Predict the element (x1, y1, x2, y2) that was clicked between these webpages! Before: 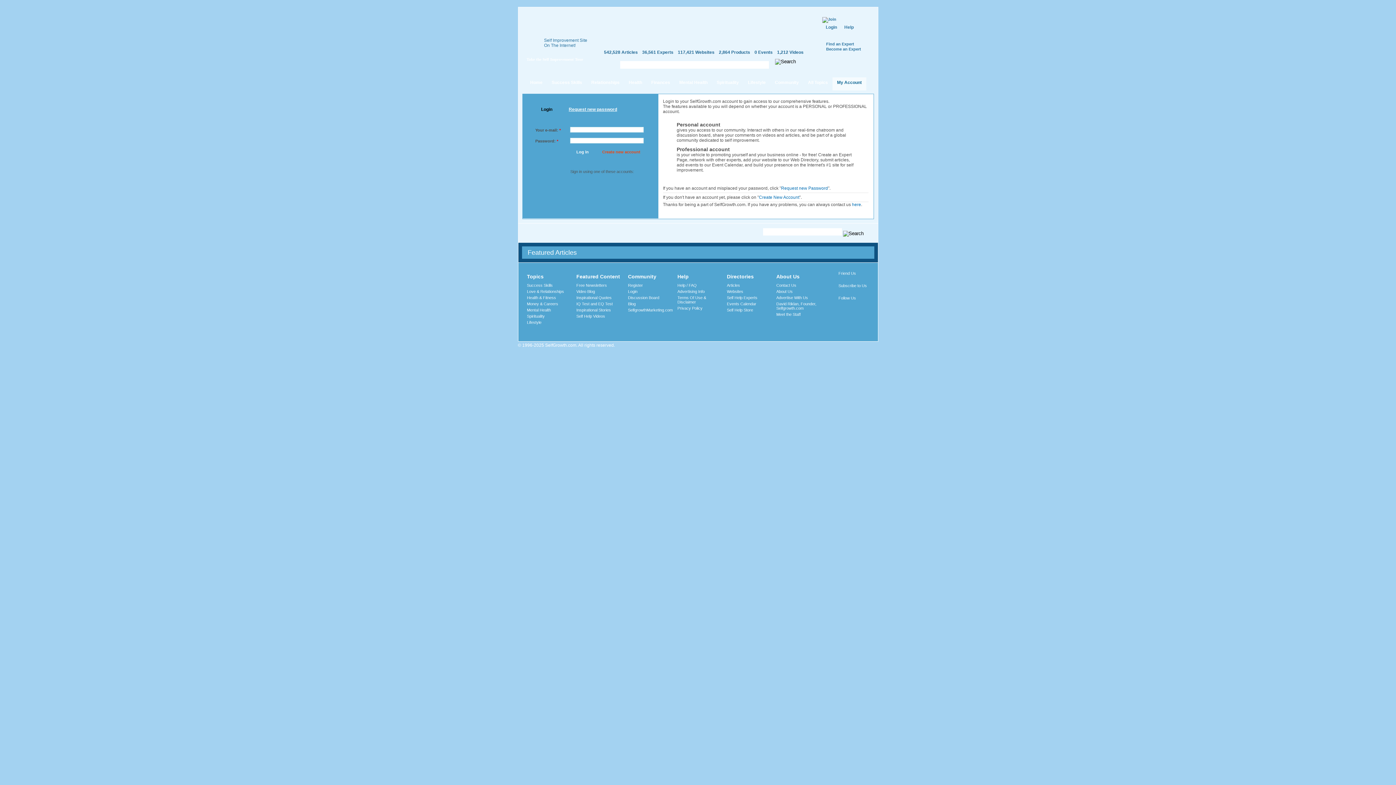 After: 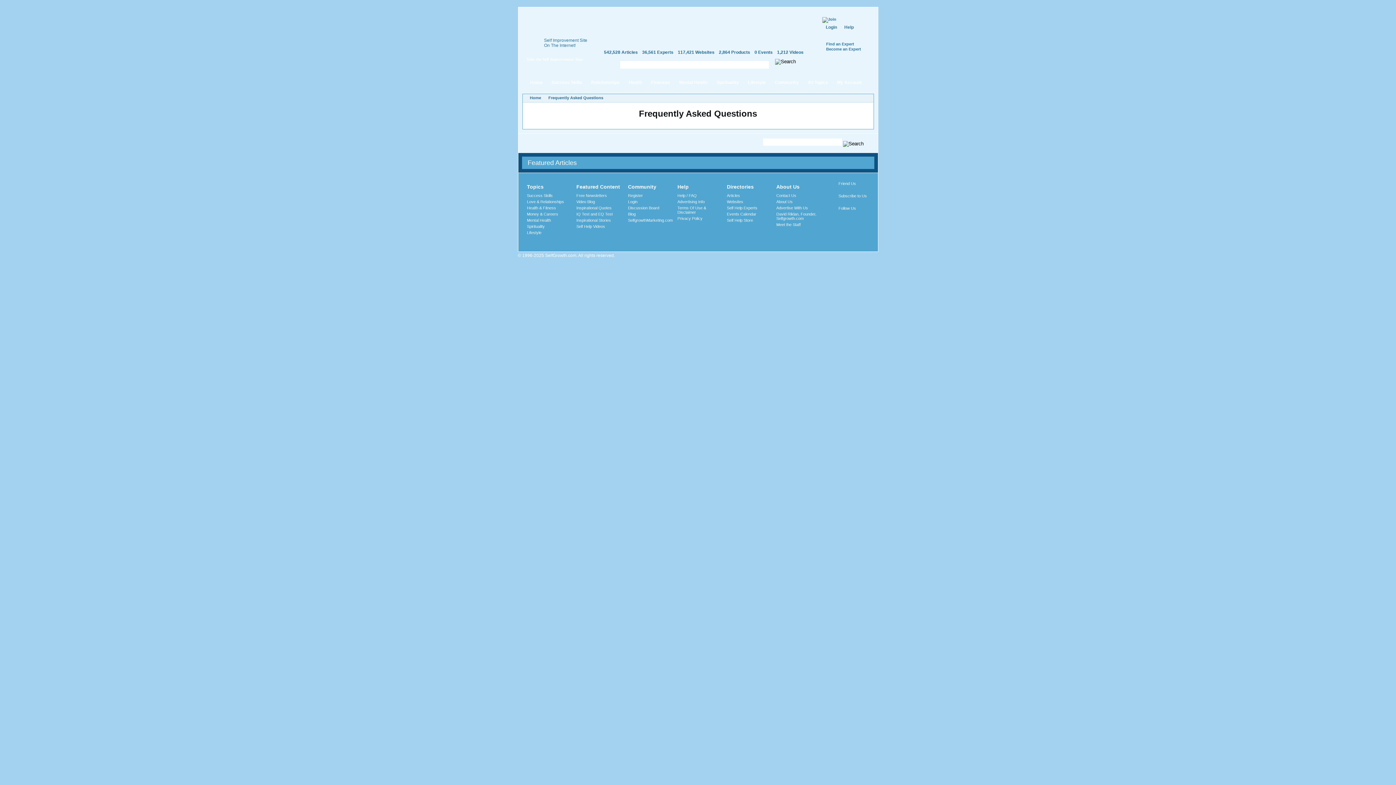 Action: bbox: (840, 24, 857, 29) label: Help